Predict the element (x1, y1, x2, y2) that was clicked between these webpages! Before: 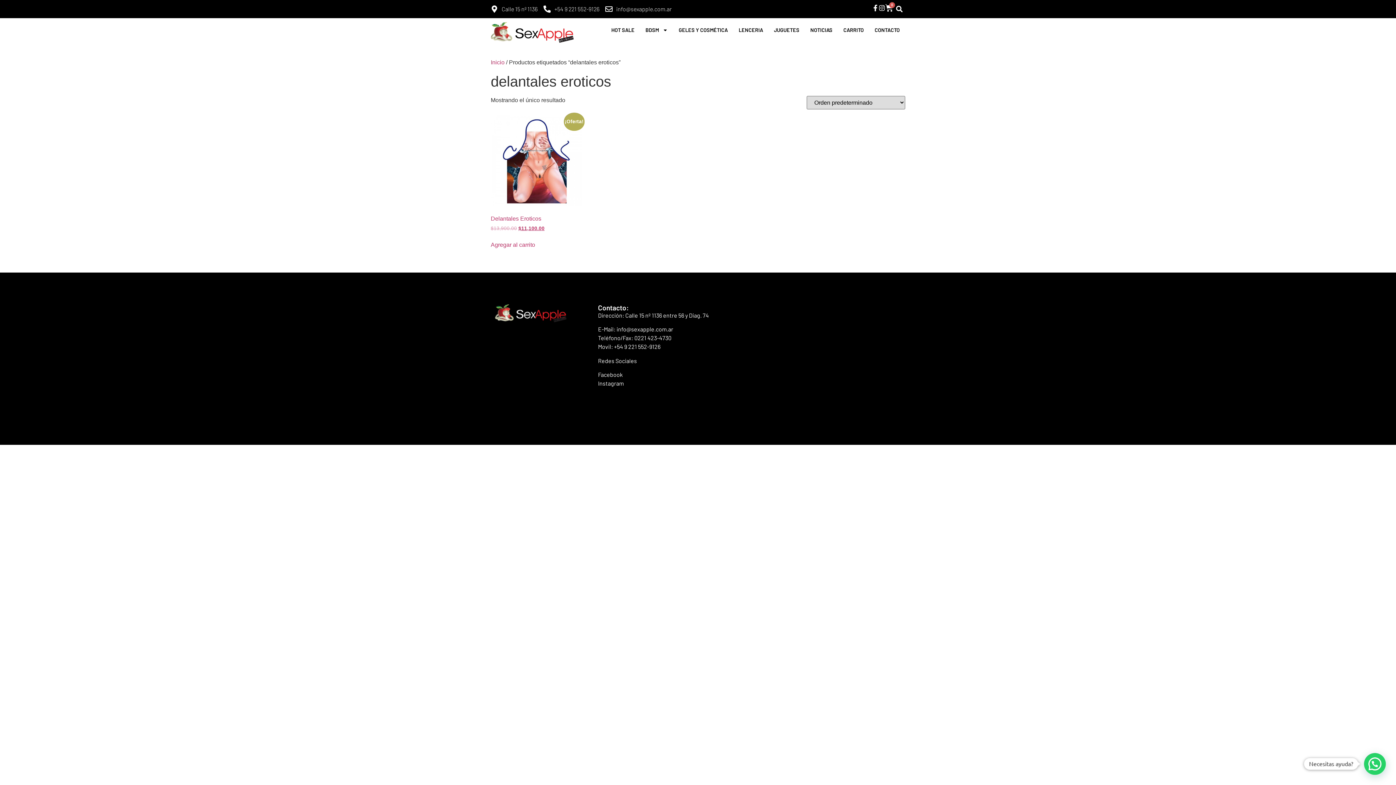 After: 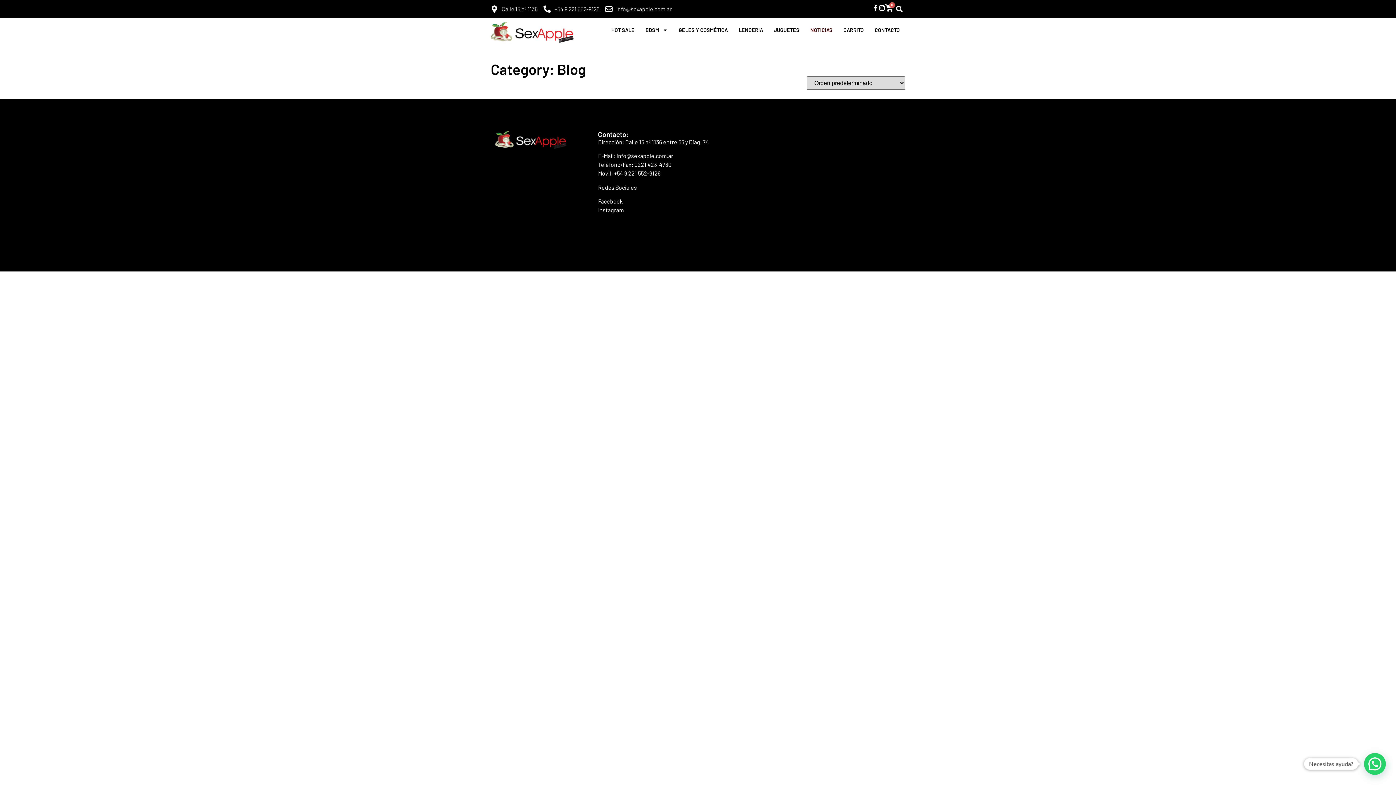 Action: label: NOTICIAS bbox: (805, 21, 838, 38)